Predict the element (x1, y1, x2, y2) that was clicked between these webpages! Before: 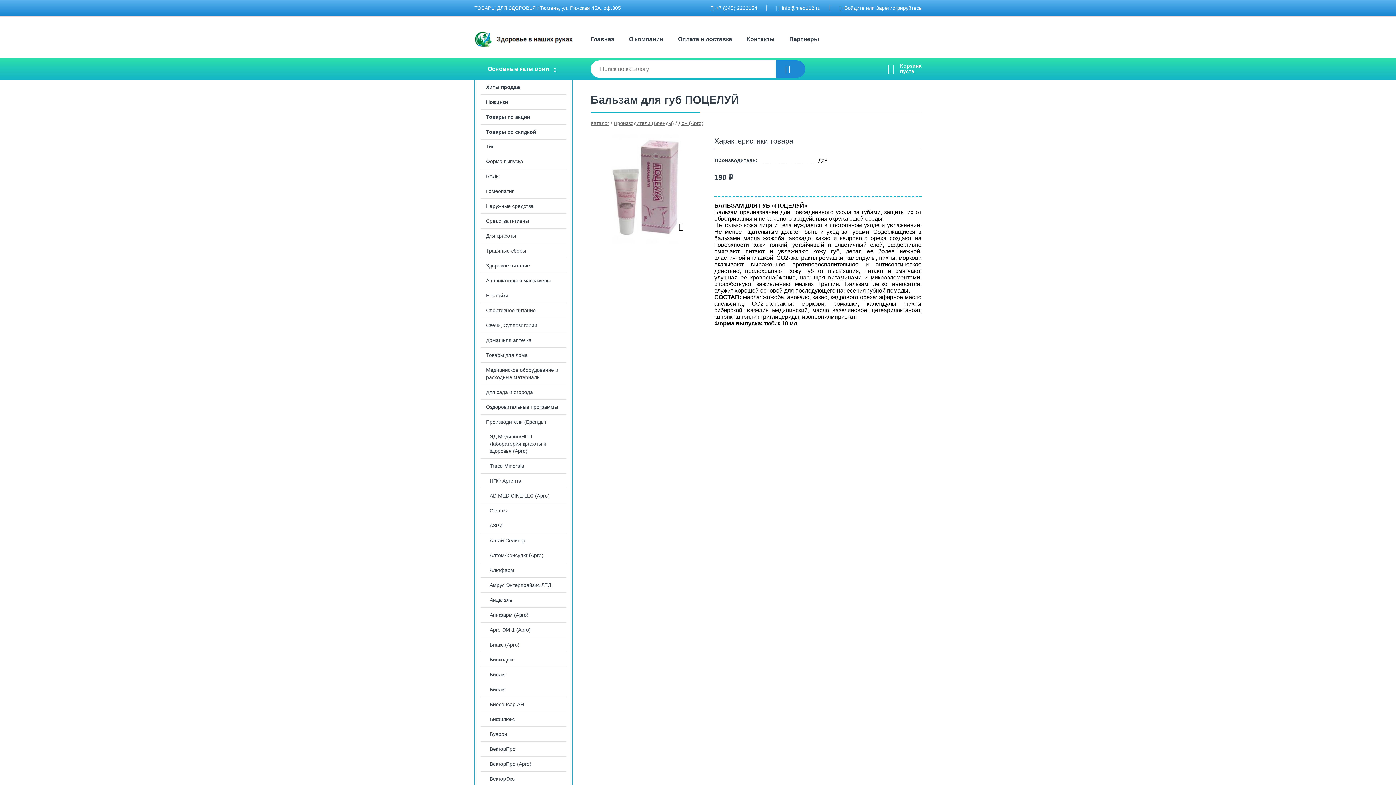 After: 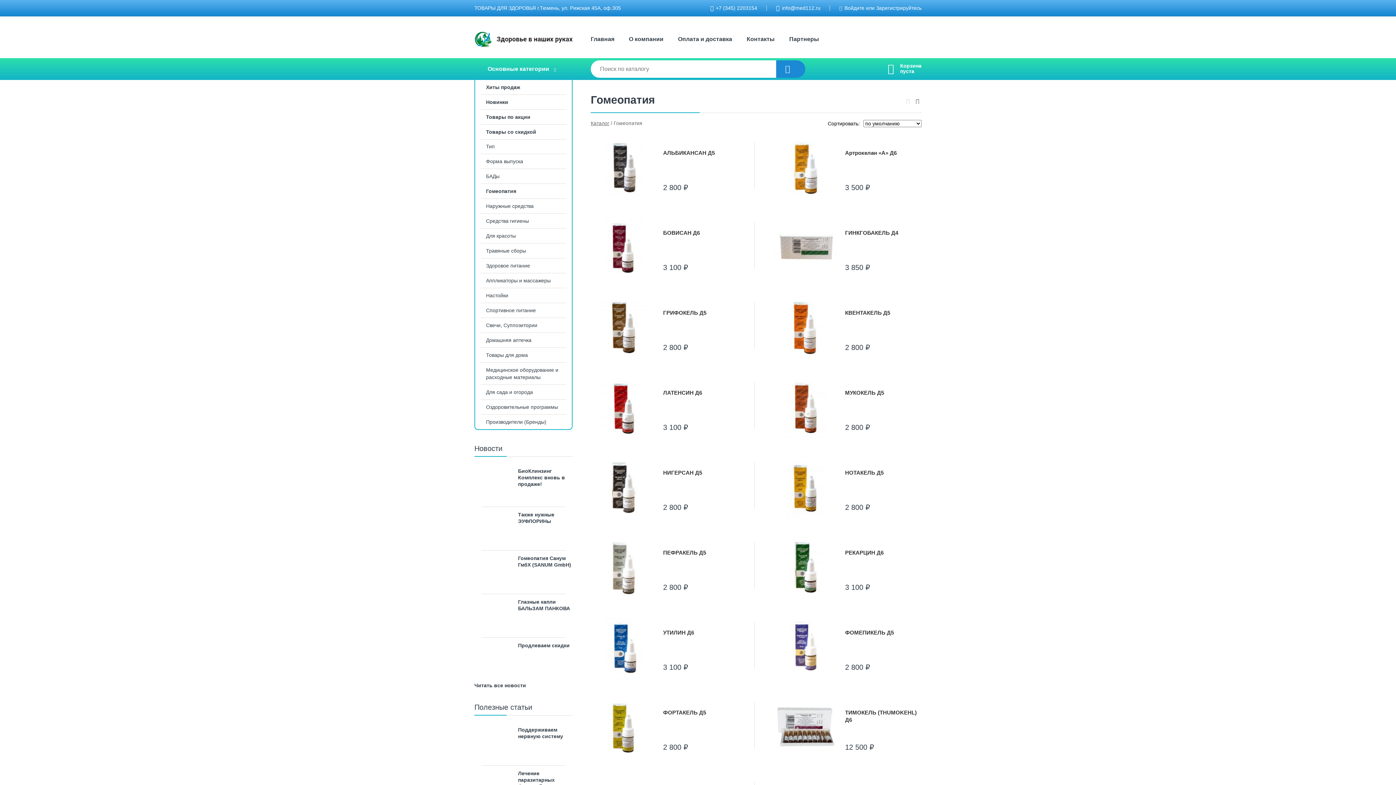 Action: bbox: (475, 184, 572, 198) label: Гомеопатия